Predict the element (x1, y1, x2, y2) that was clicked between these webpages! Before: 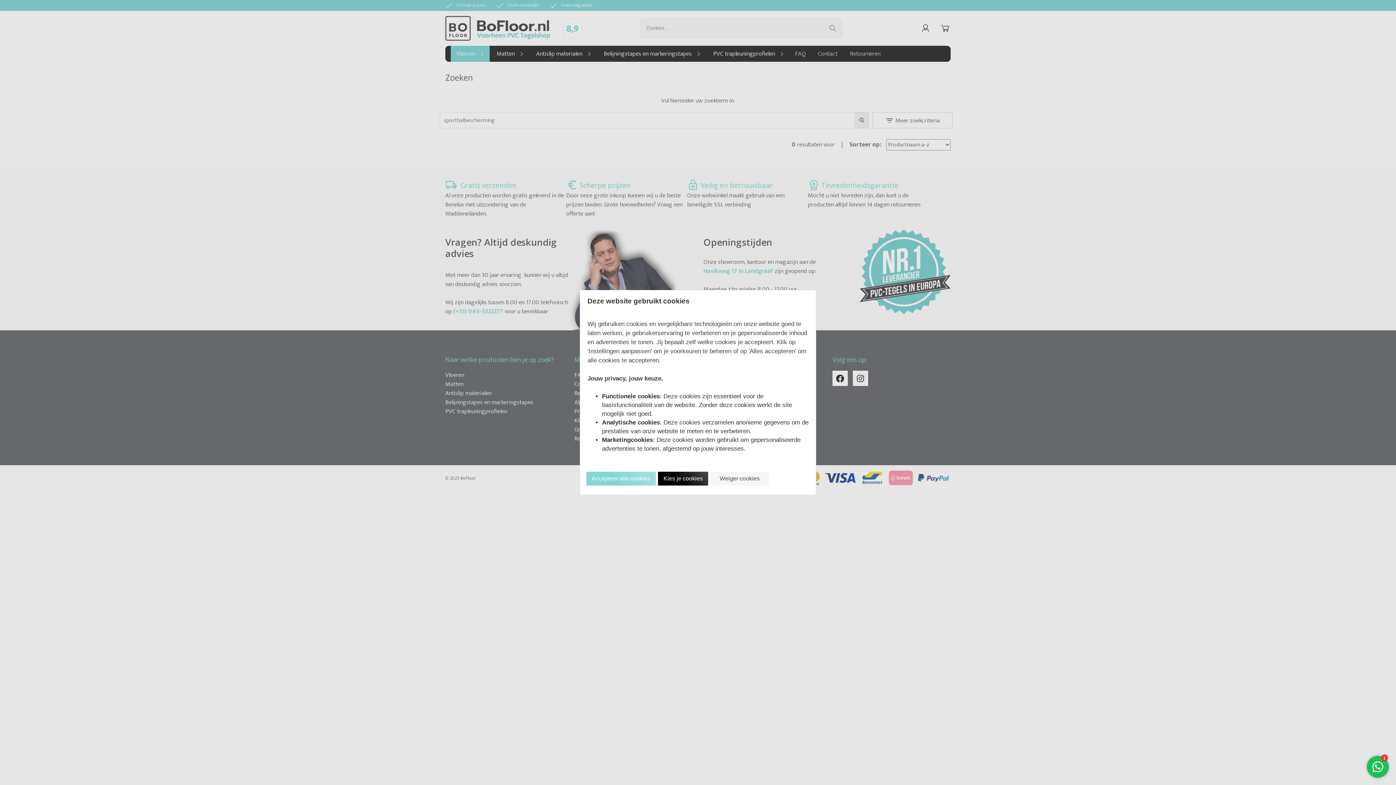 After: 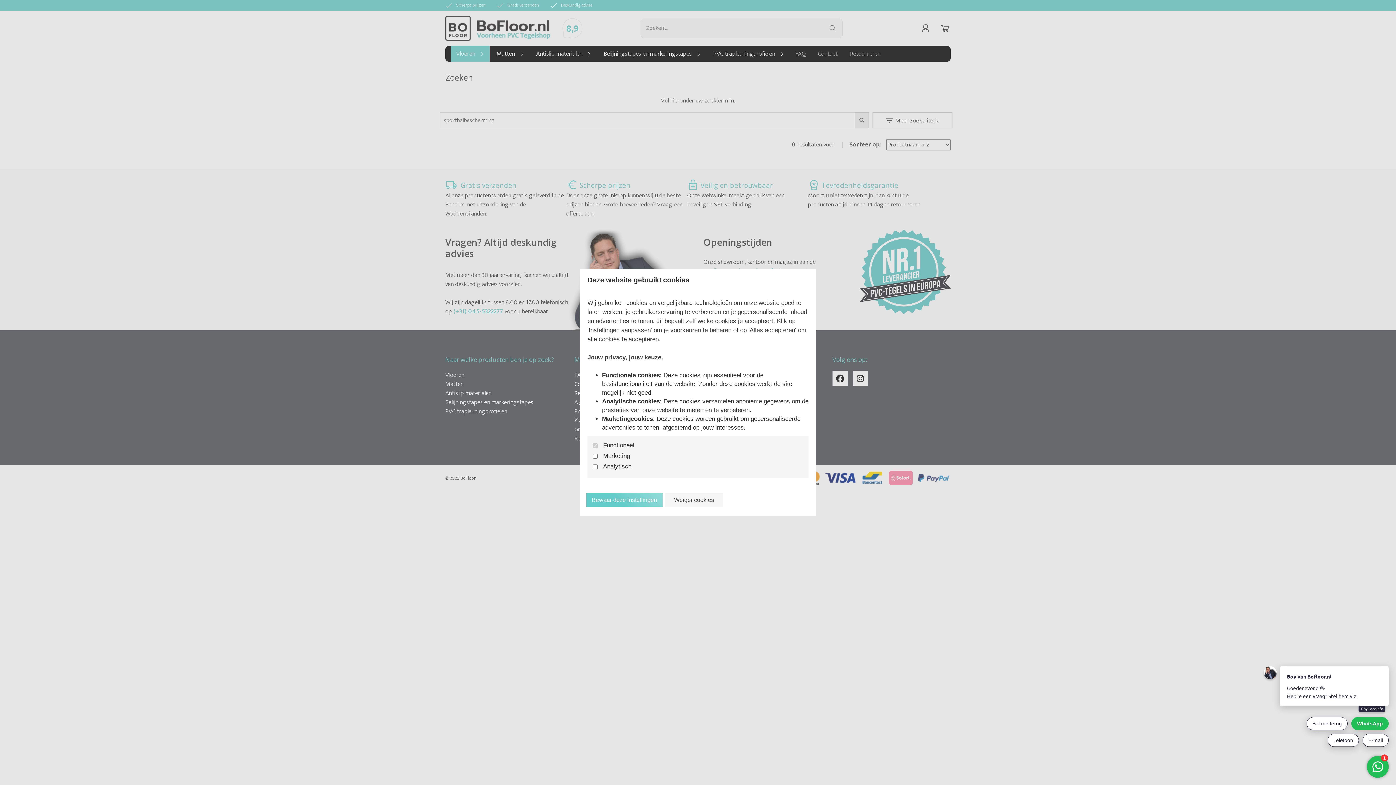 Action: label: Kies je cookies bbox: (658, 472, 708, 485)